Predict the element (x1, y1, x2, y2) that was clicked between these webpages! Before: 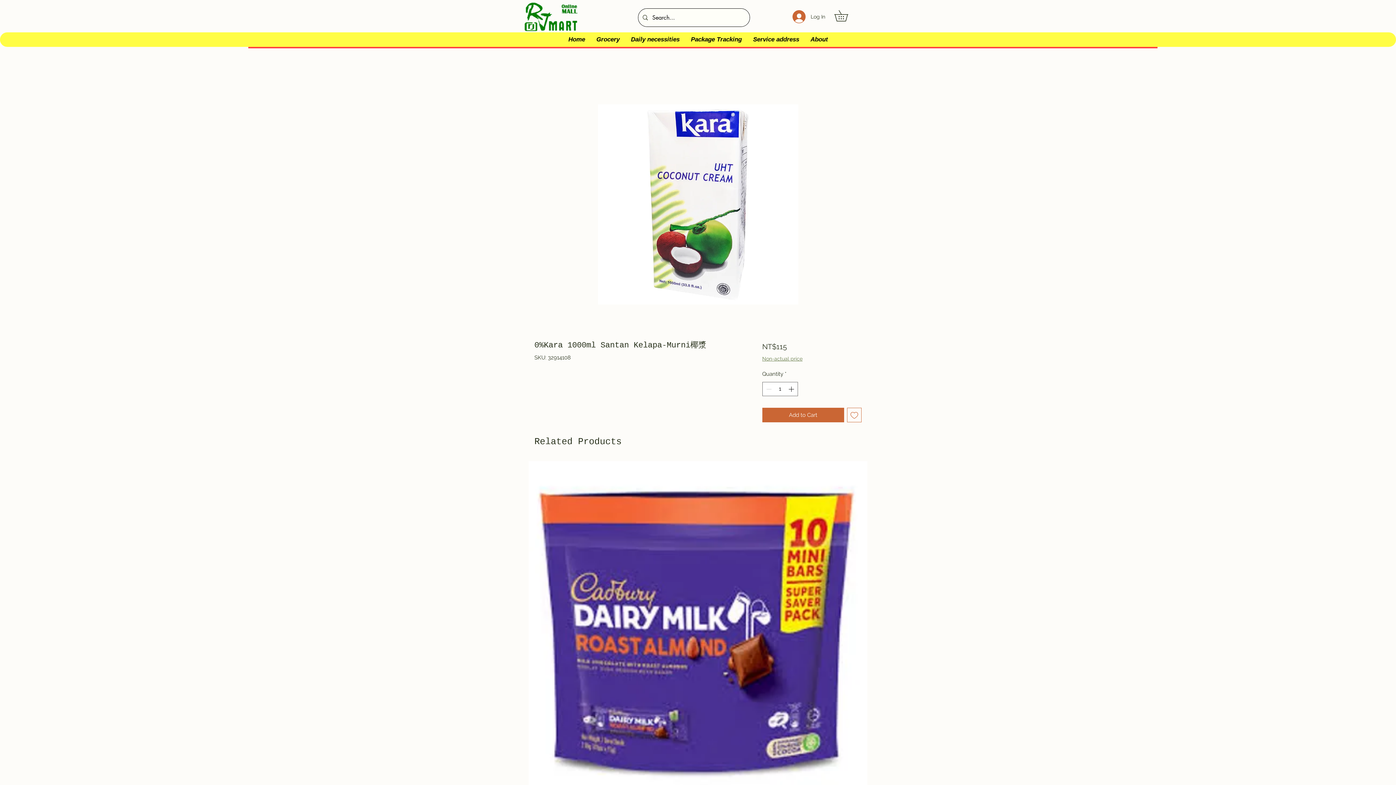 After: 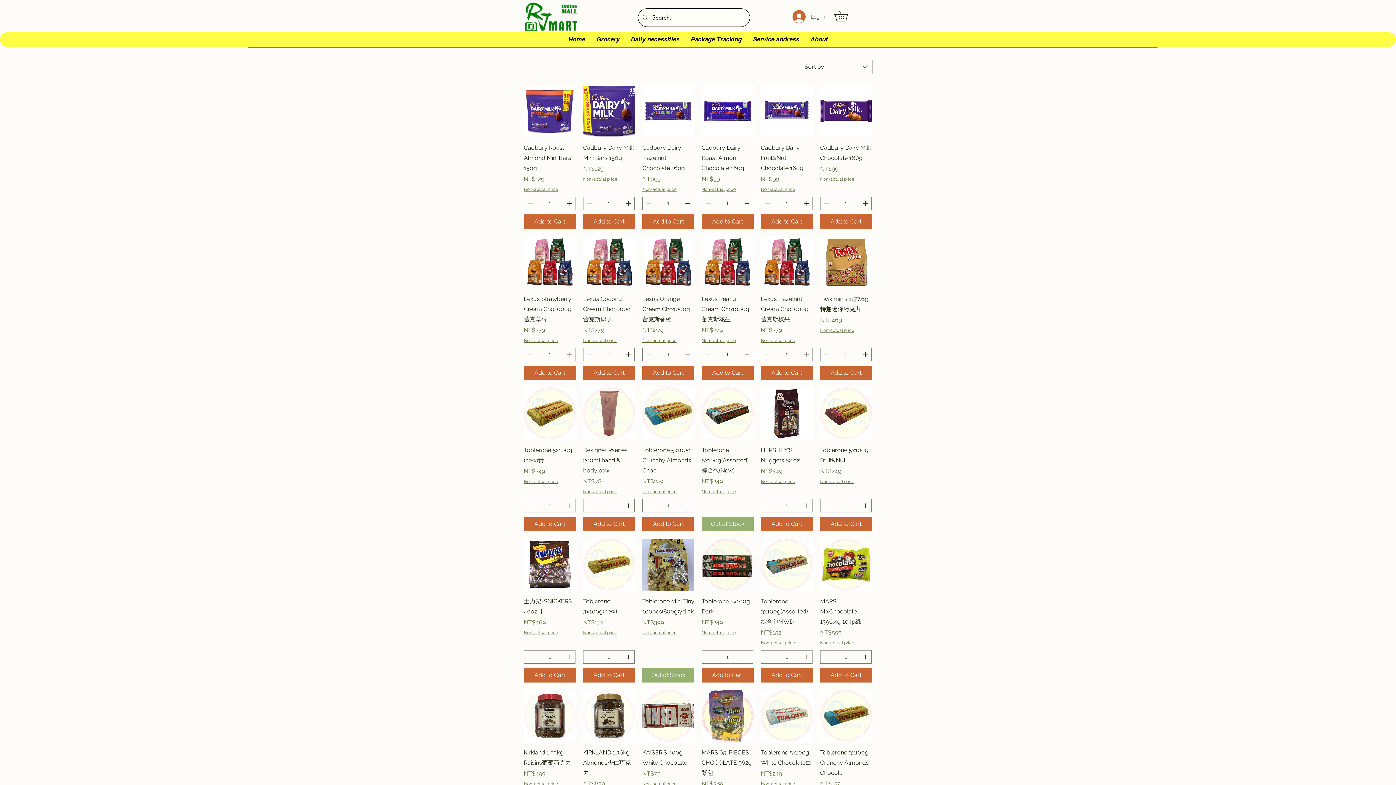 Action: label: Grocery bbox: (590, 32, 625, 46)